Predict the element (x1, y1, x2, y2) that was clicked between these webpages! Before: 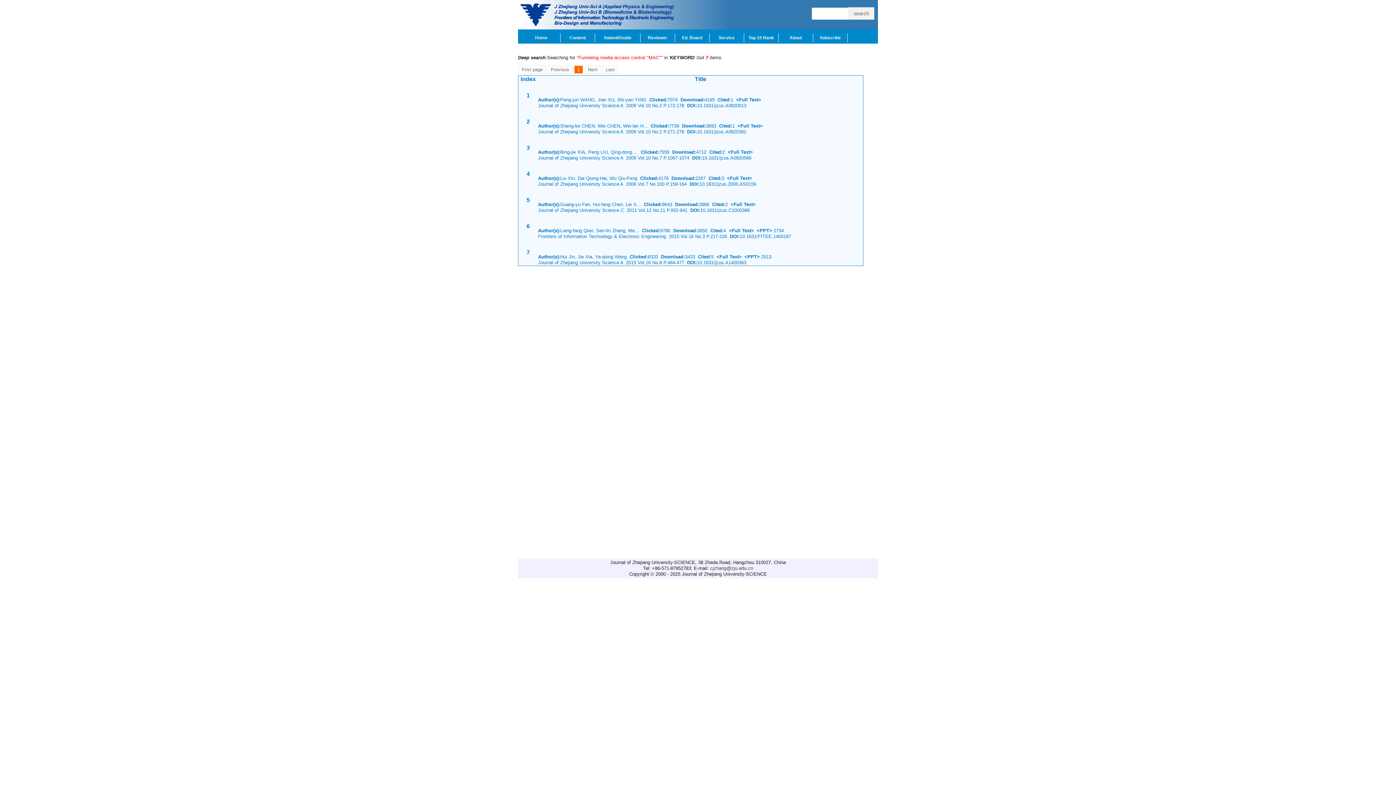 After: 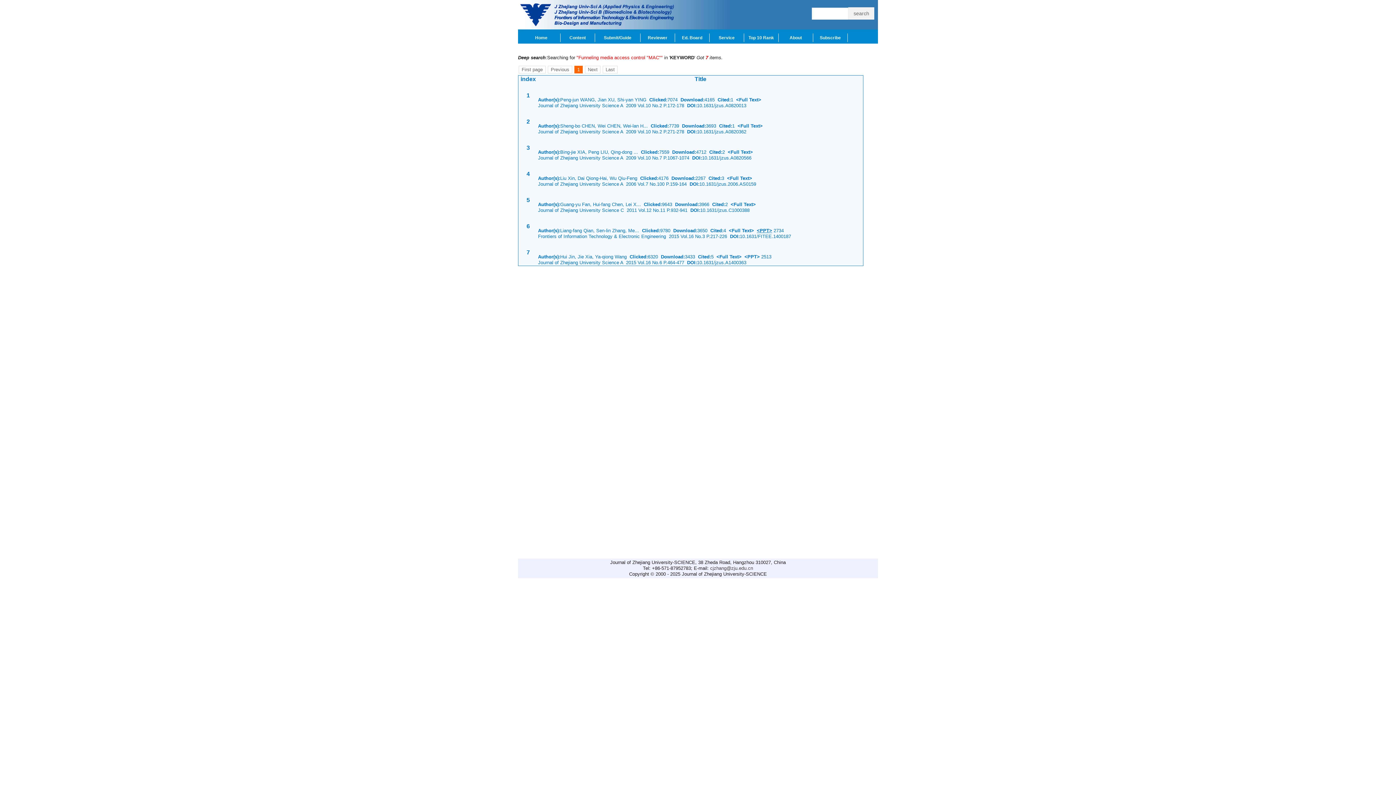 Action: bbox: (757, 228, 772, 233) label: <PPT>